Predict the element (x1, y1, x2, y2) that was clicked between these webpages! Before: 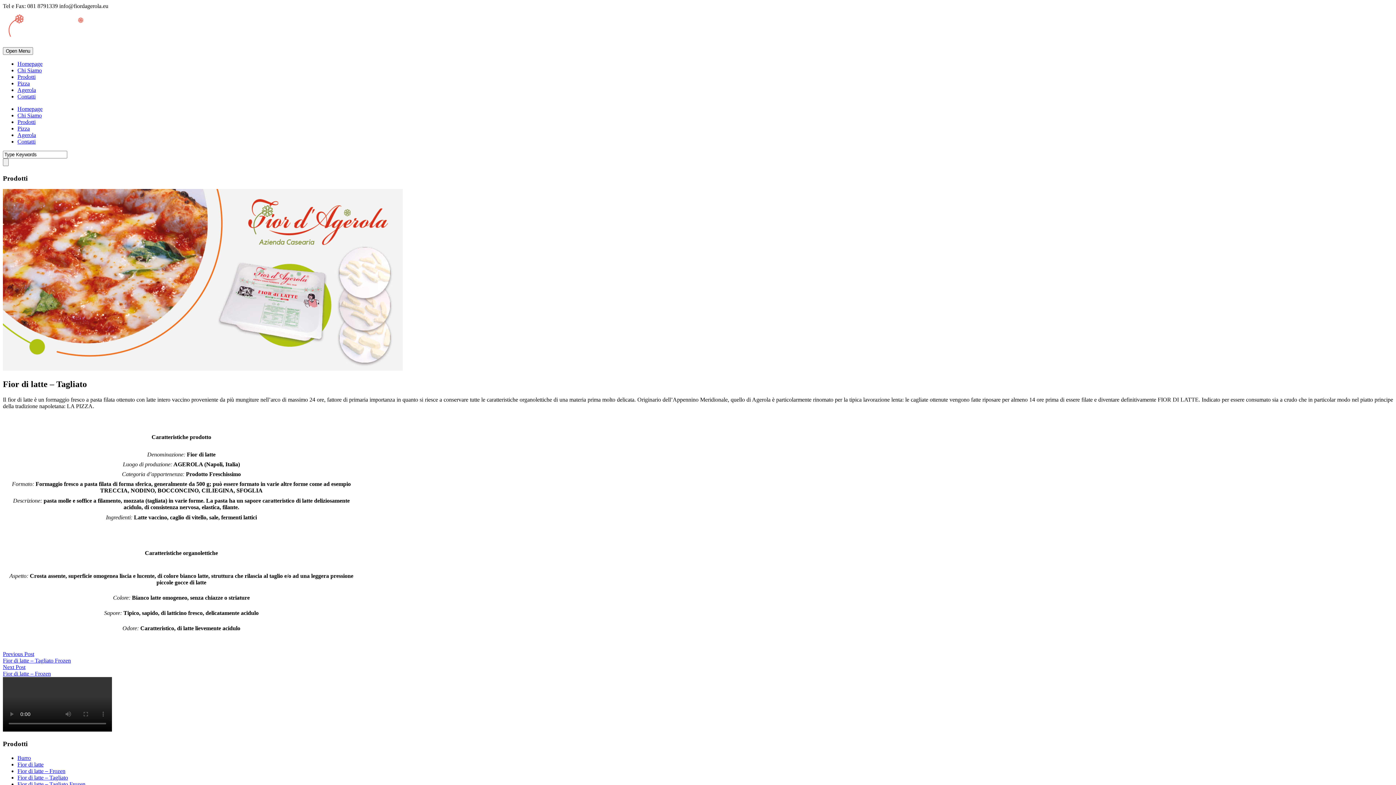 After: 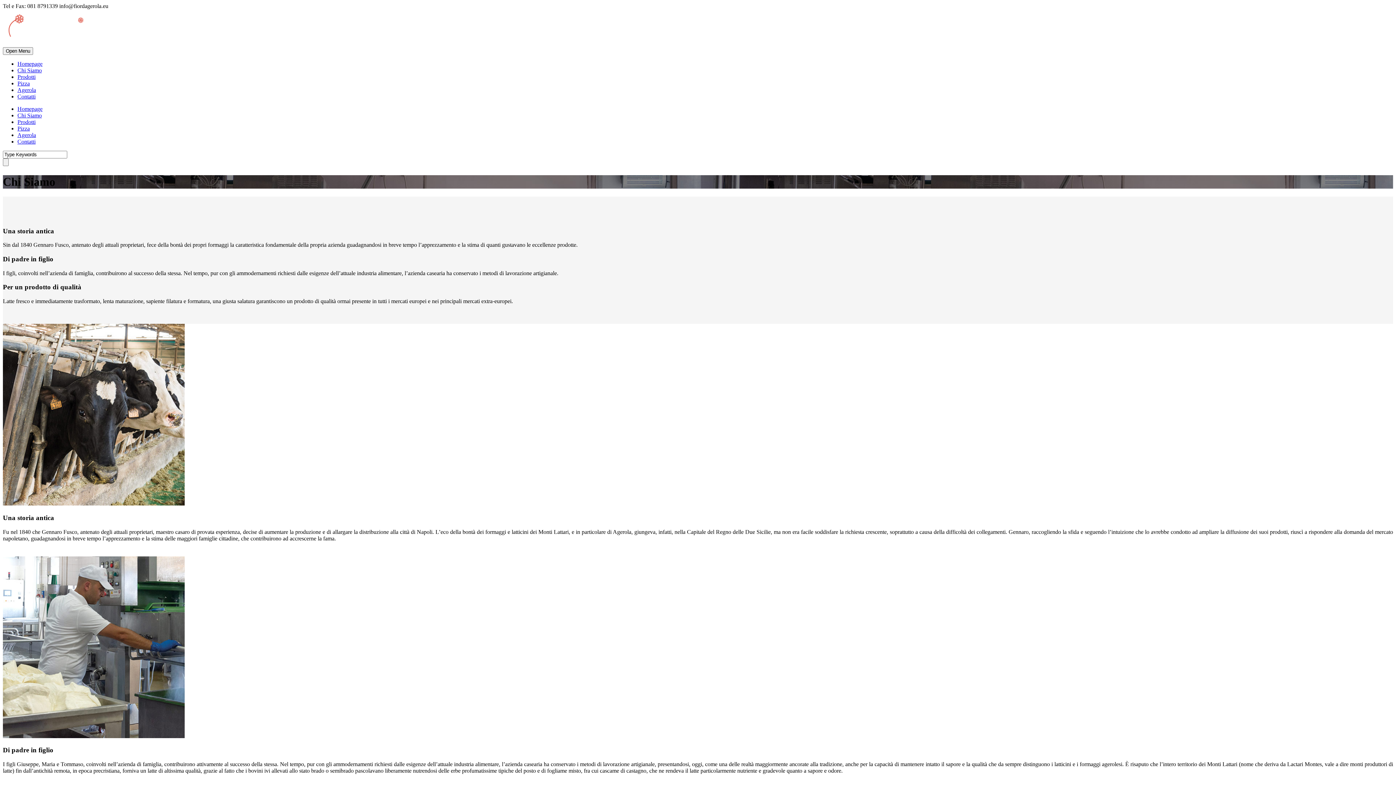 Action: label: Chi Siamo bbox: (17, 67, 41, 73)